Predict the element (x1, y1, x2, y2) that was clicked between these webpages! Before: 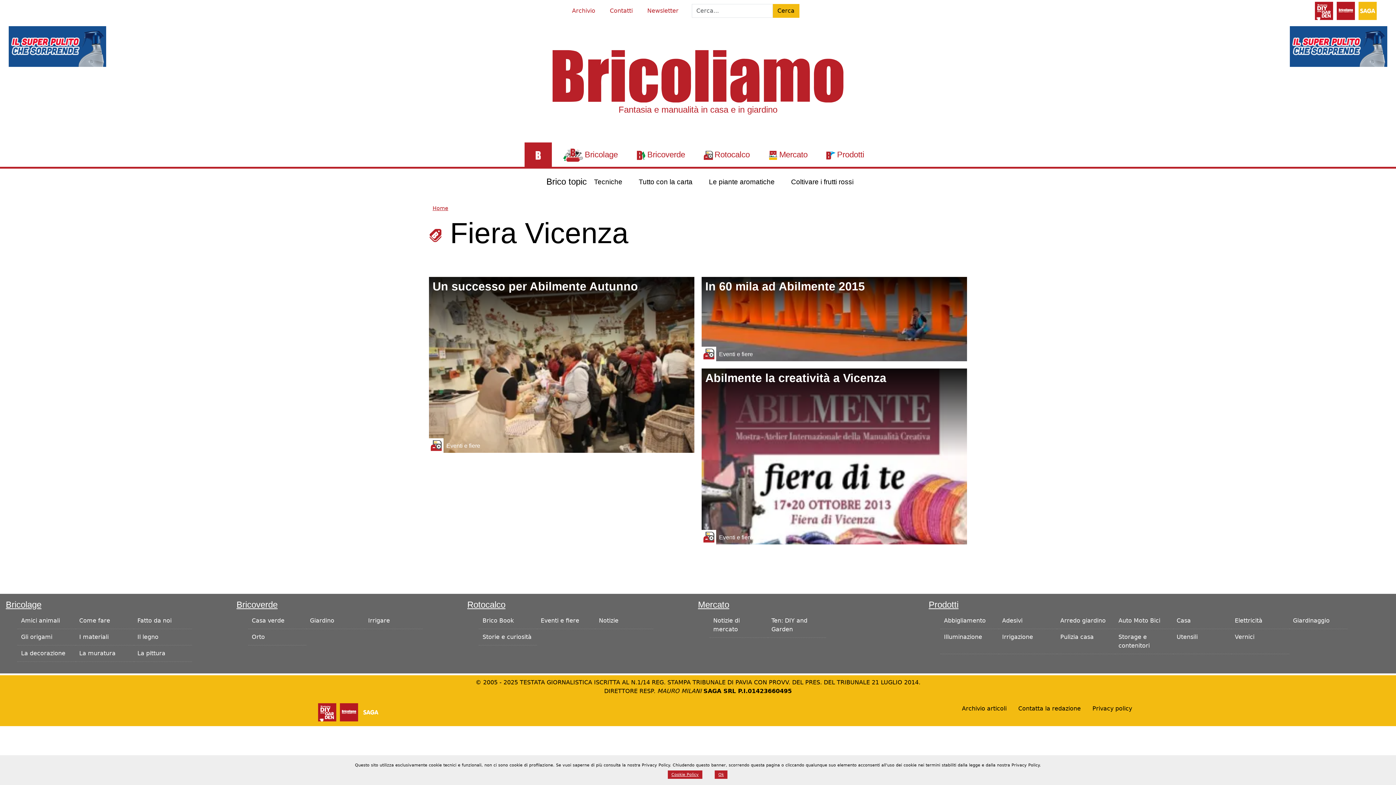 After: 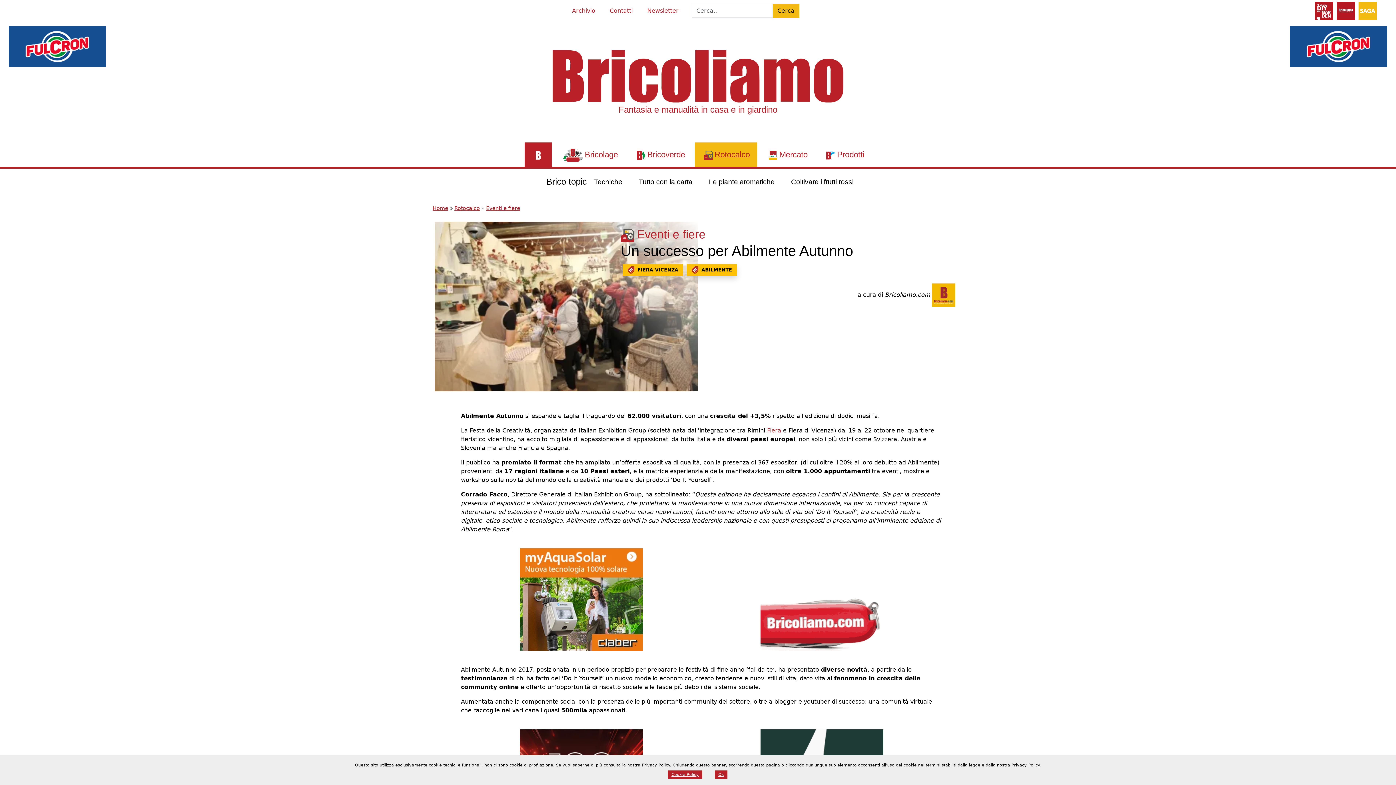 Action: bbox: (429, 277, 694, 453)